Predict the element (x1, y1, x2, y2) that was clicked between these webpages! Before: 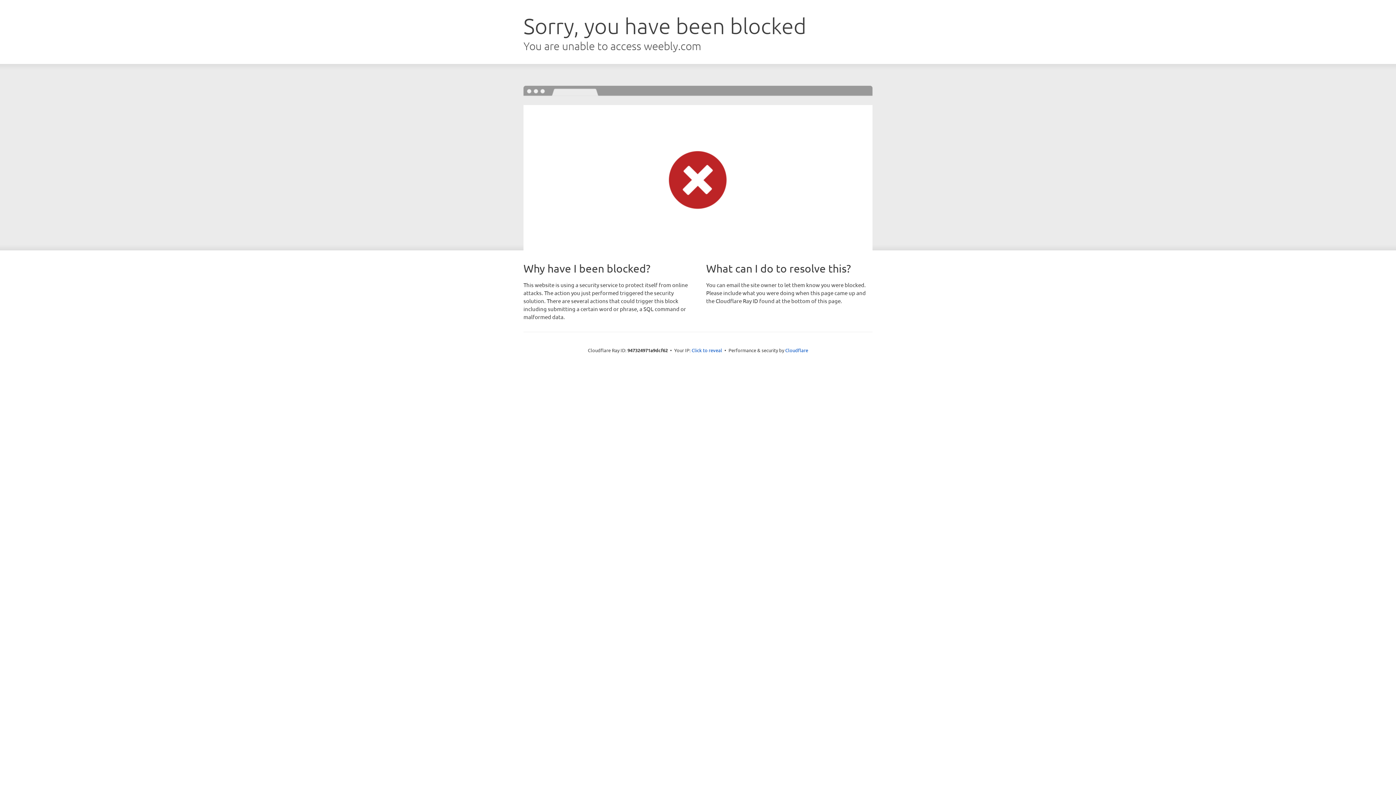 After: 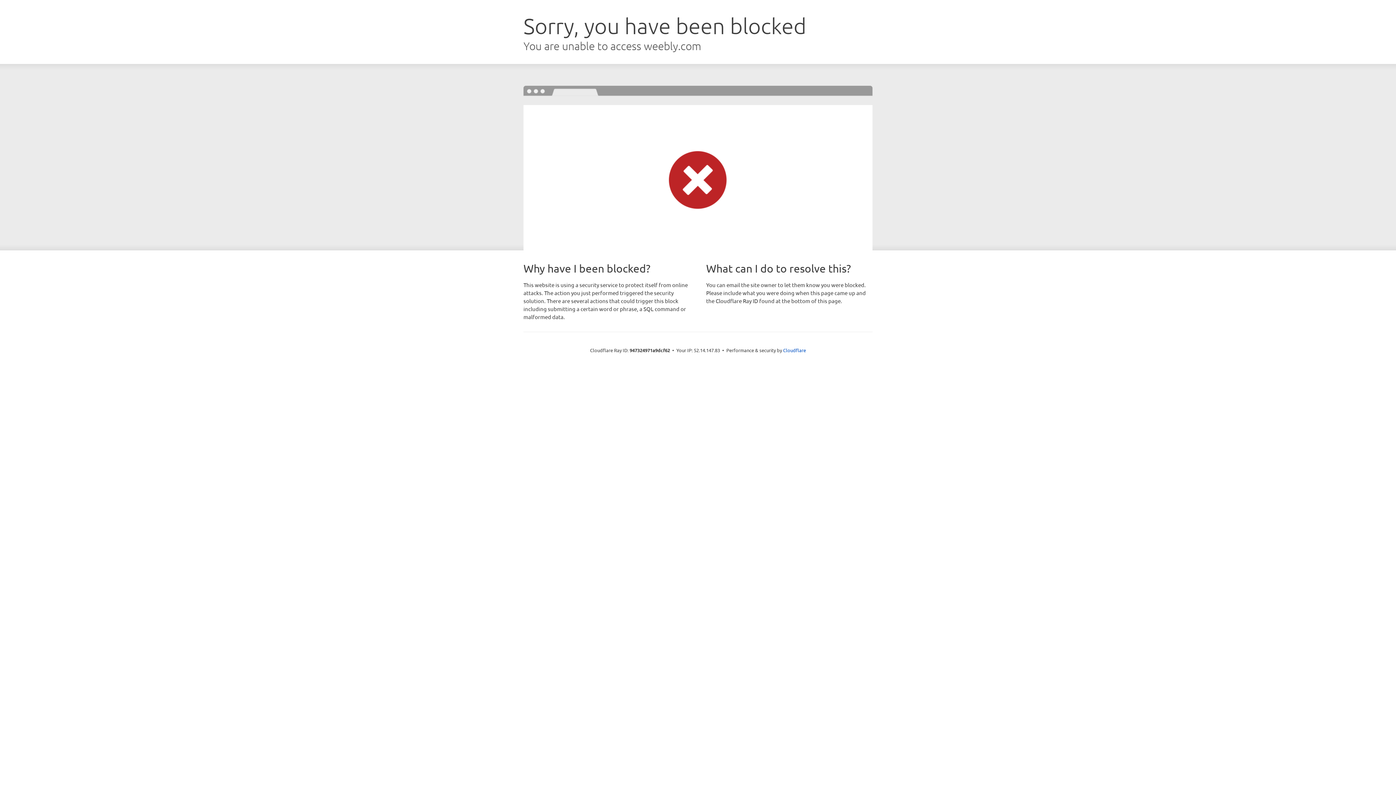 Action: label: Click to reveal bbox: (691, 346, 722, 353)